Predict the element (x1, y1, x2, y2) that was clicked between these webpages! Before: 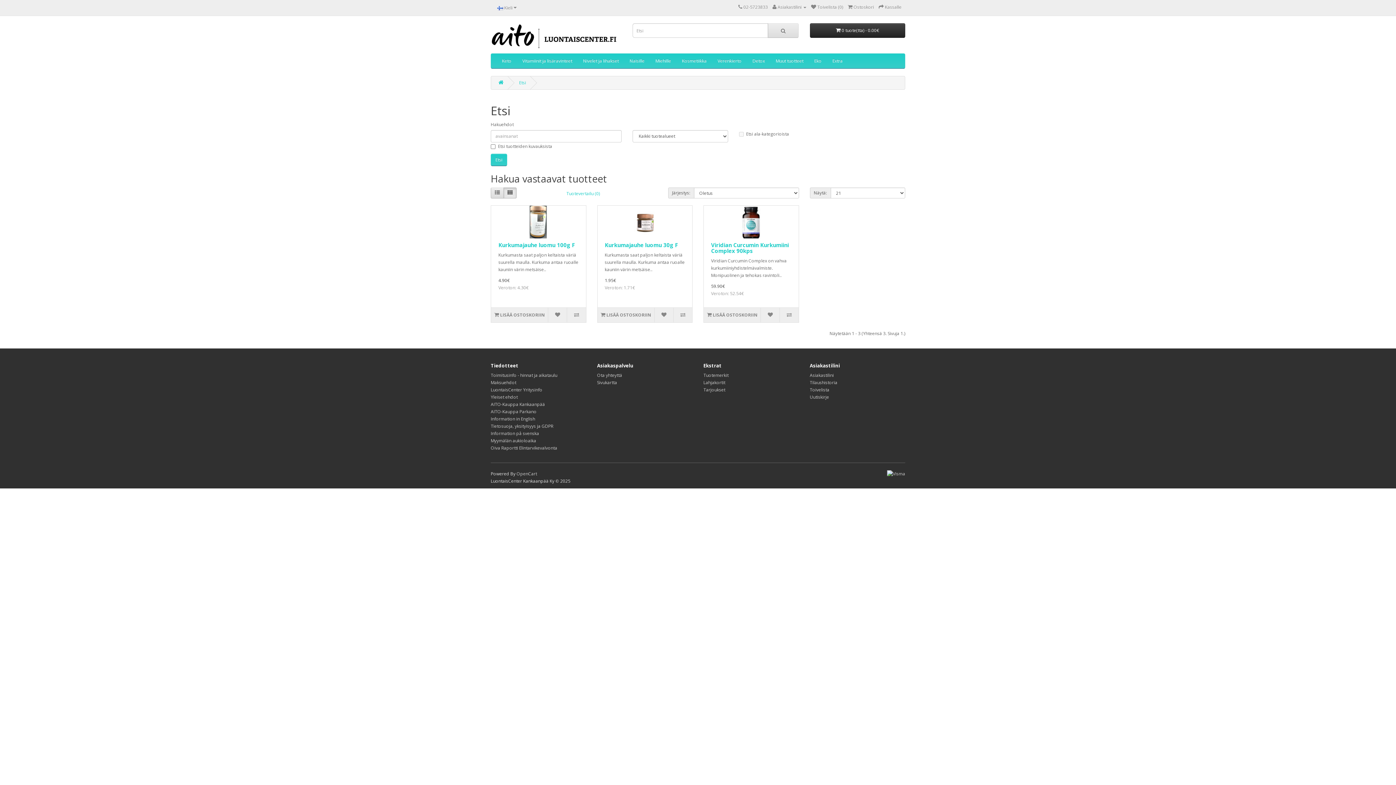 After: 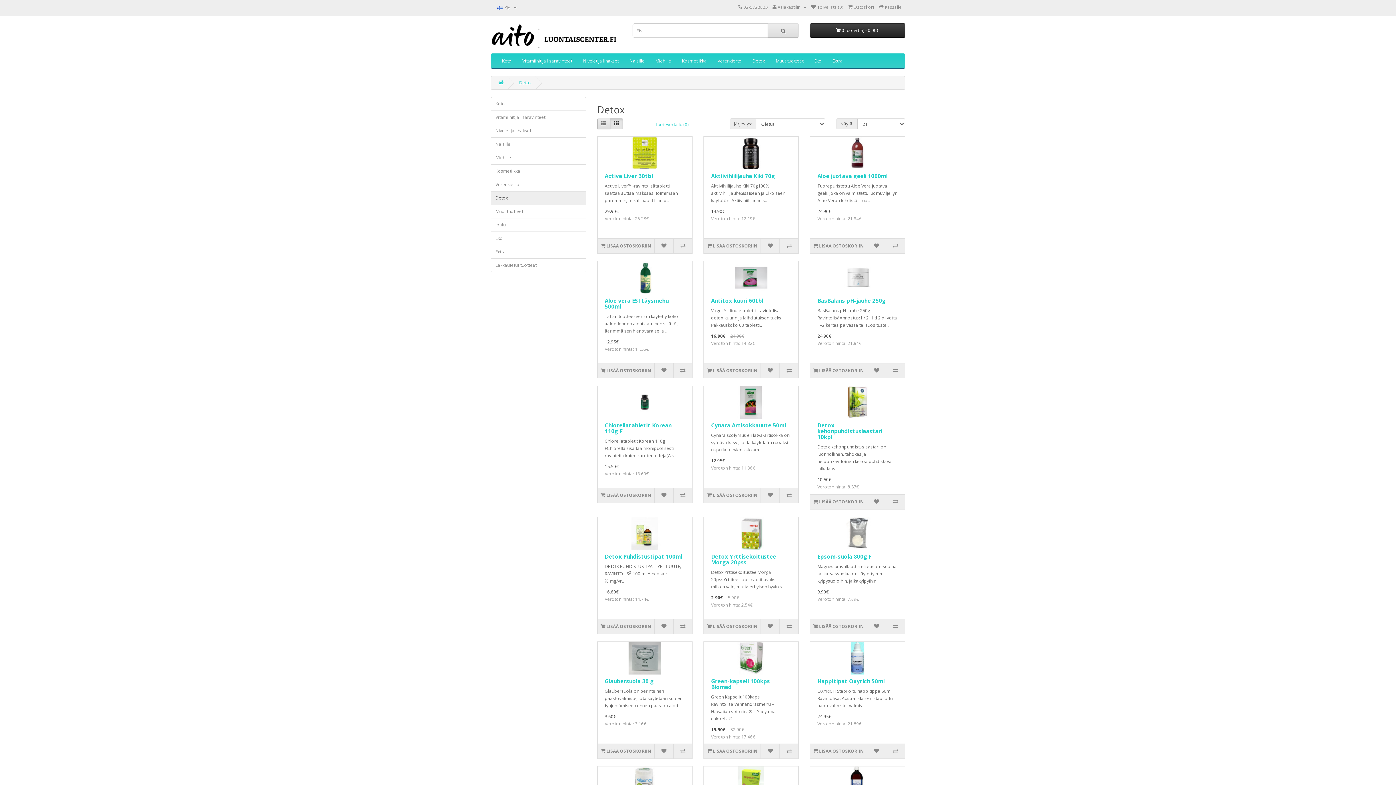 Action: label: Detox bbox: (747, 53, 770, 68)